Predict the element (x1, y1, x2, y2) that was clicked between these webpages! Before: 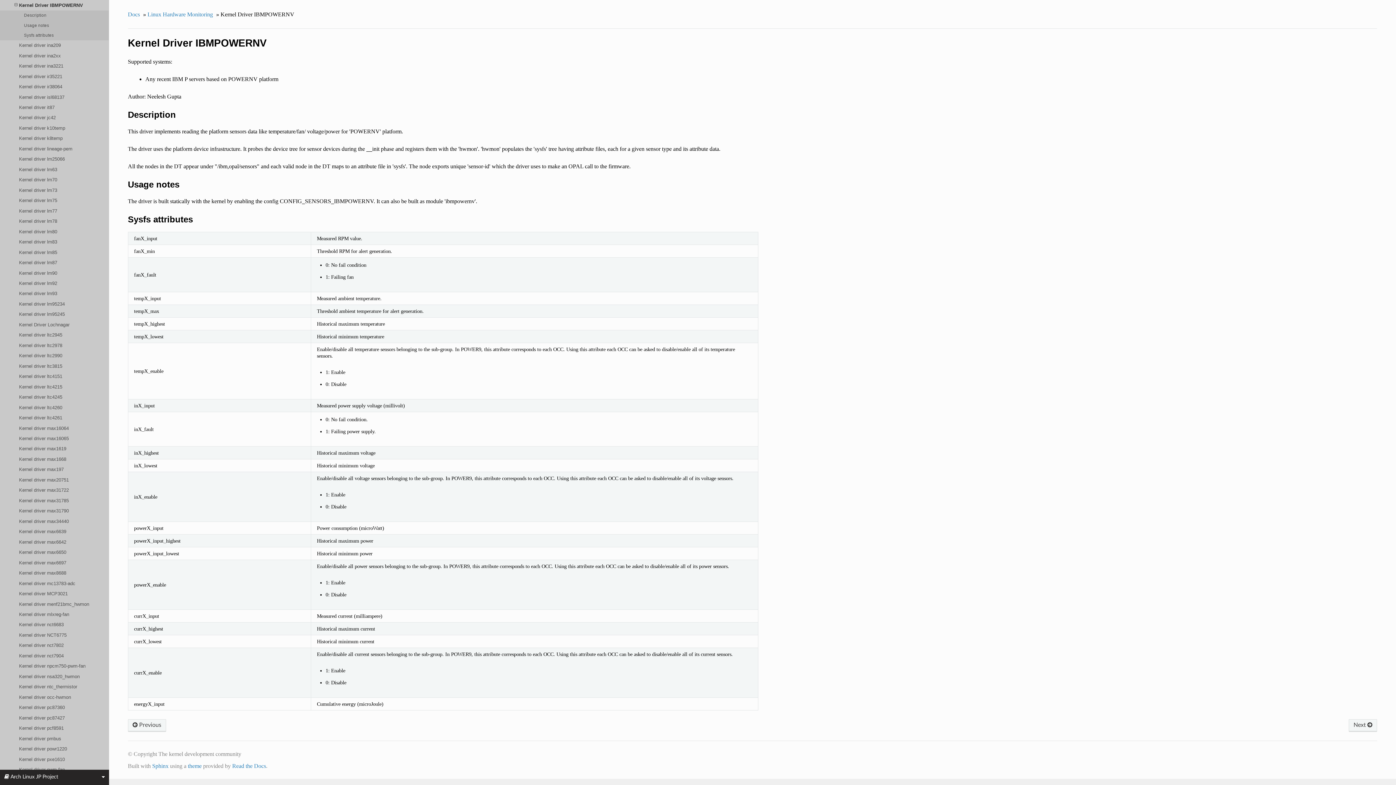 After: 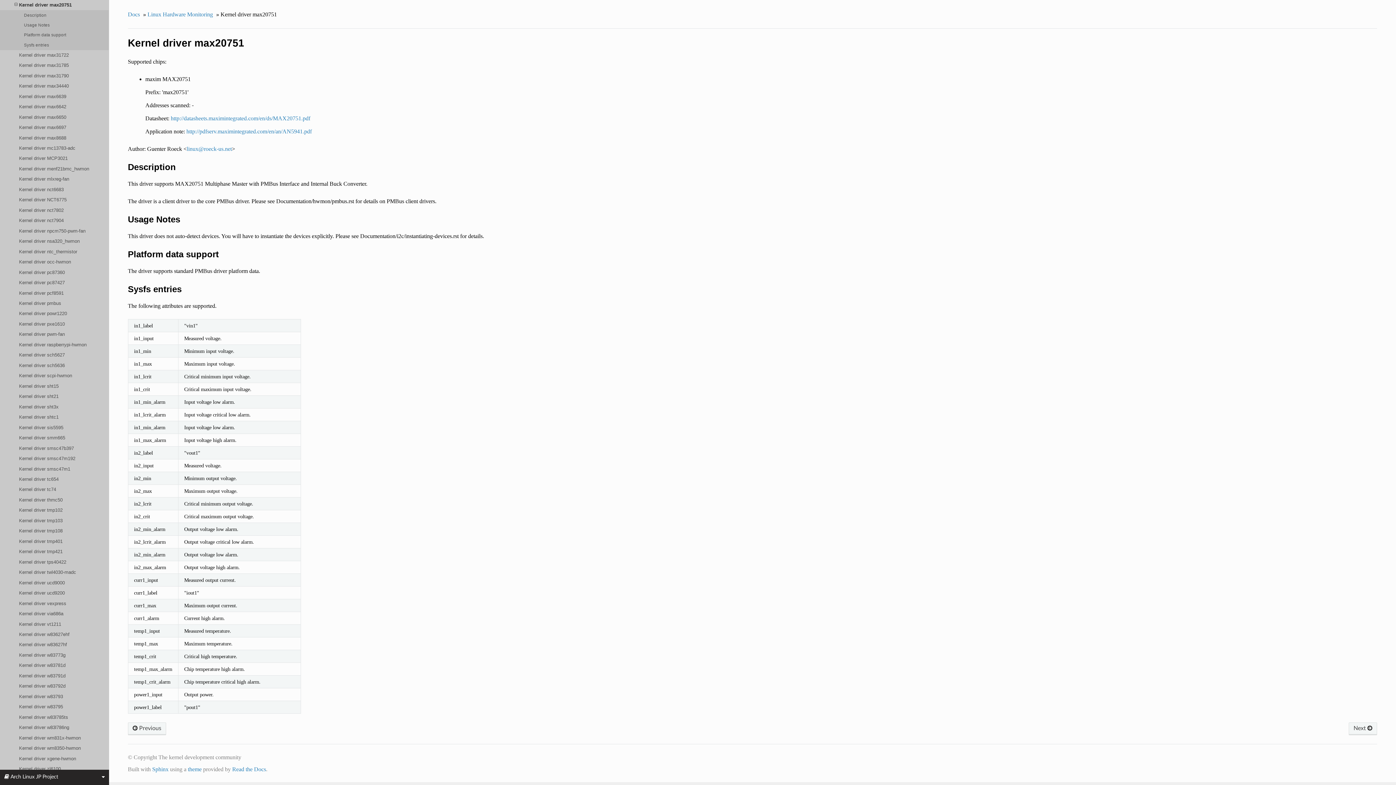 Action: label: Kernel driver max20751 bbox: (0, 475, 109, 485)